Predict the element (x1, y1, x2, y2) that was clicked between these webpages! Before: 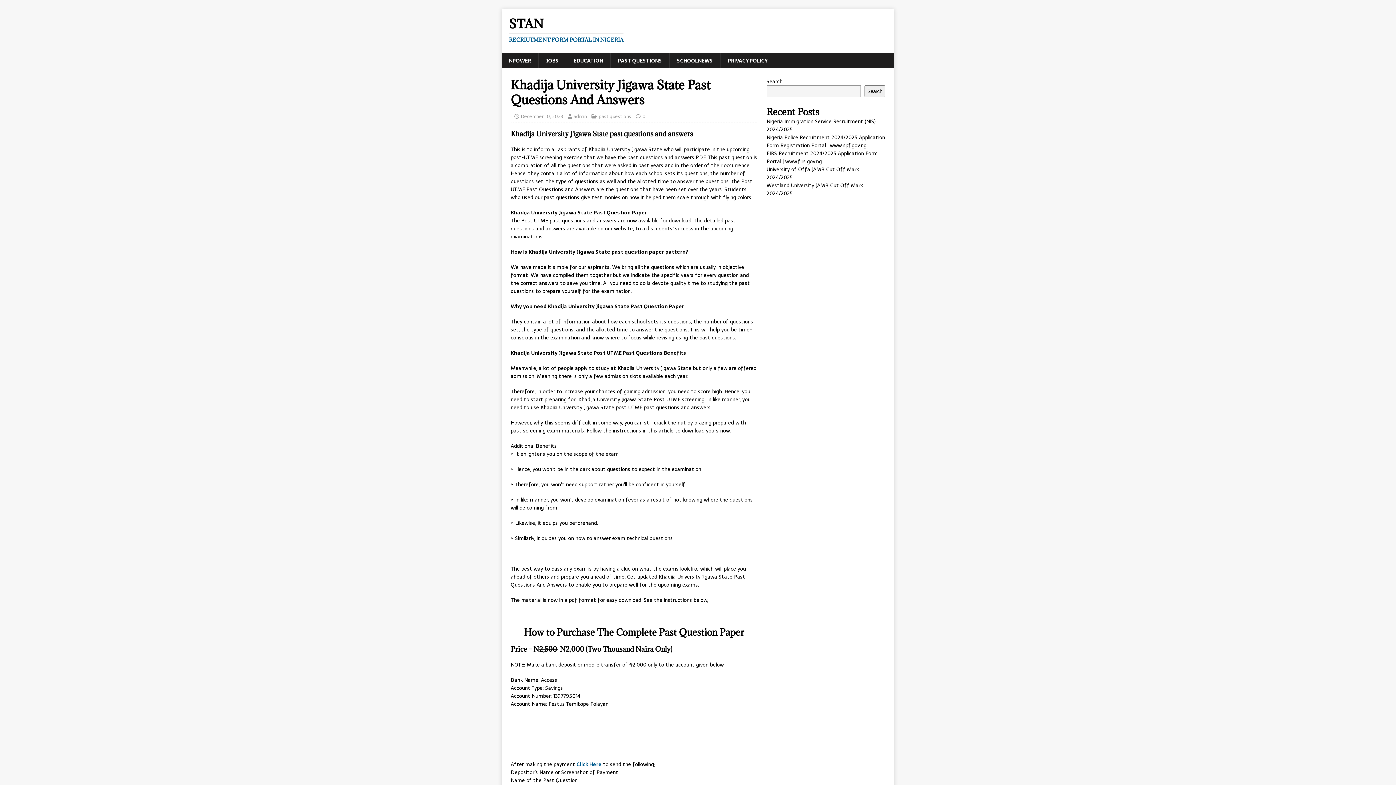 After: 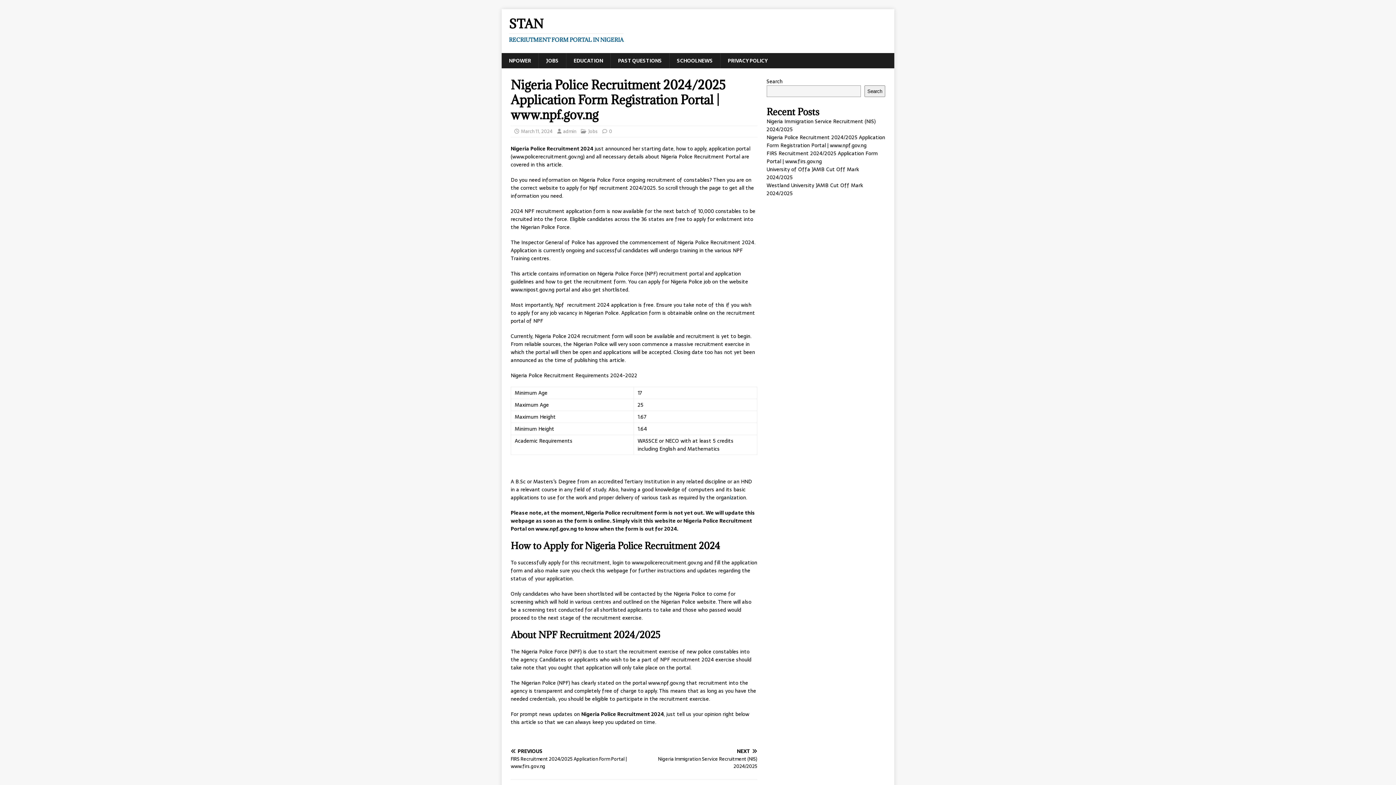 Action: bbox: (766, 133, 885, 149) label: Nigeria Police Recruitment 2024/2025 Application Form Registration Portal | www.npf.gov.ng